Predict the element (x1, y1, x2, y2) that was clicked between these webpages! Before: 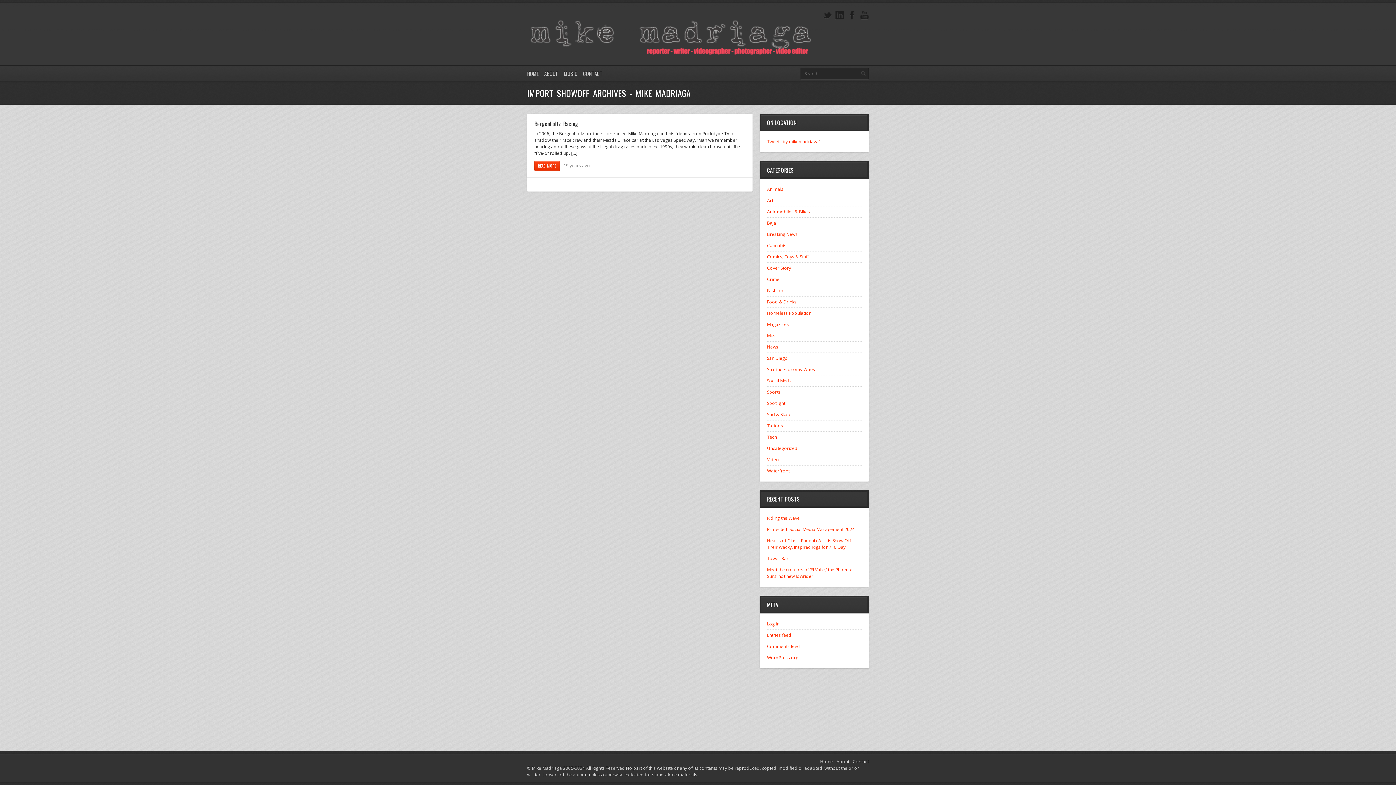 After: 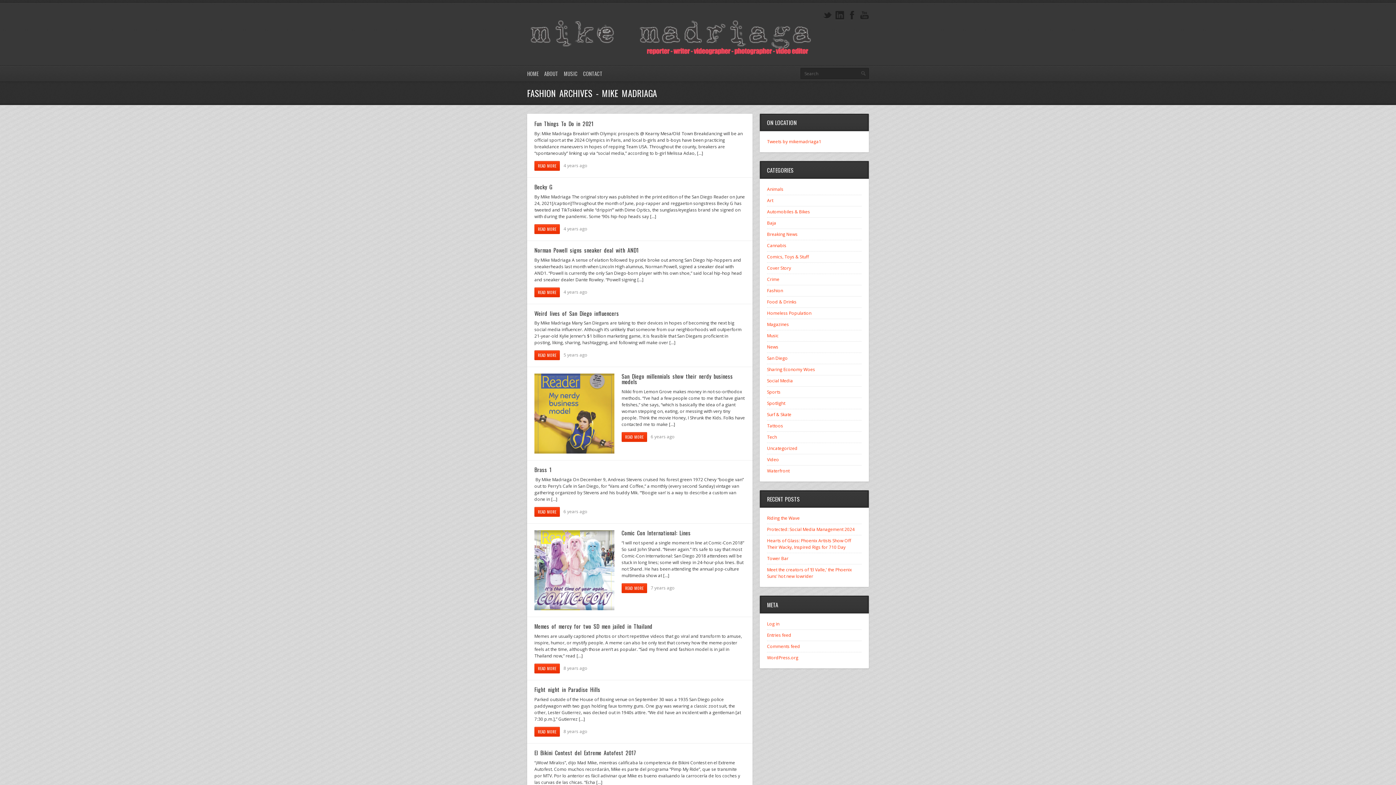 Action: bbox: (767, 287, 783, 293) label: Fashion